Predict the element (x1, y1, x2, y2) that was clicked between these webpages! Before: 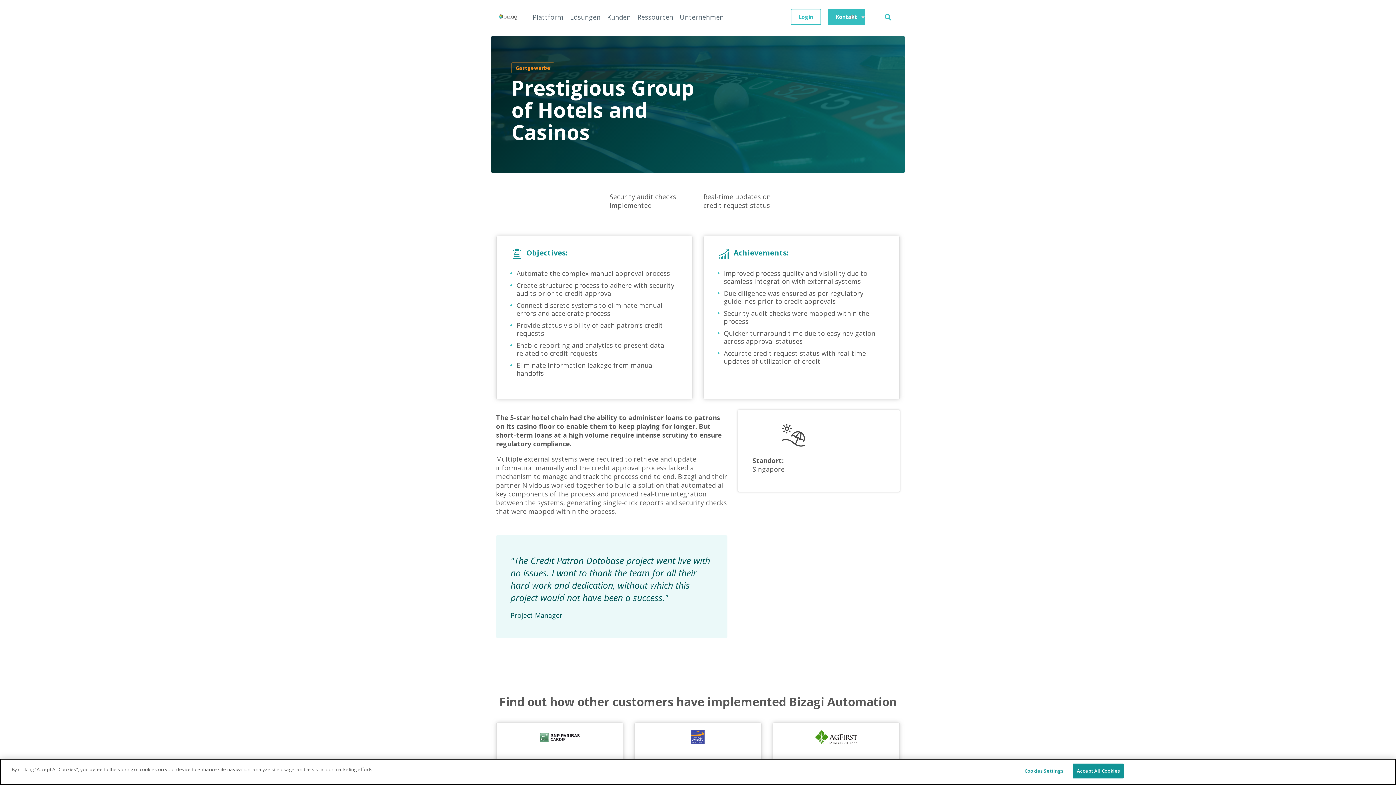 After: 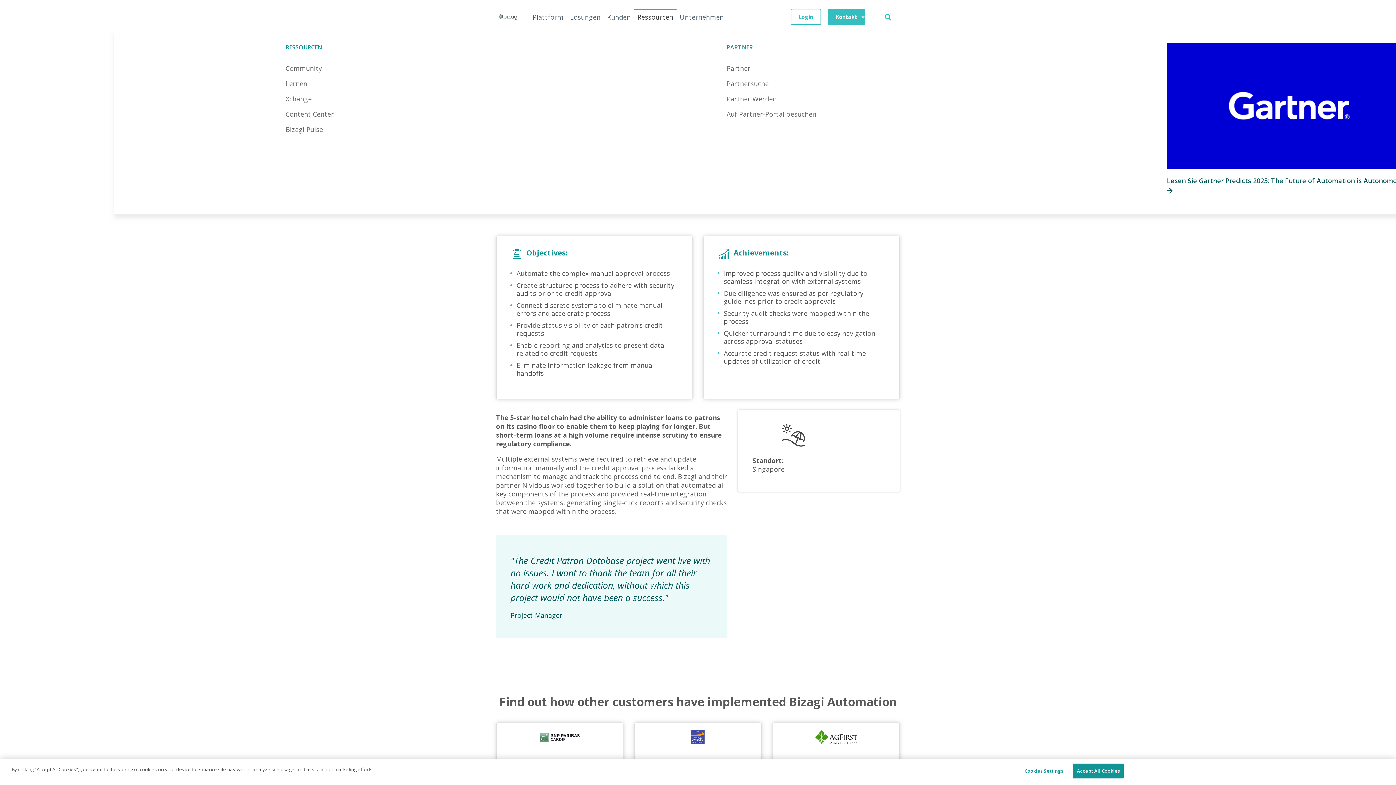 Action: label: Ressourcen bbox: (634, 9, 676, 24)